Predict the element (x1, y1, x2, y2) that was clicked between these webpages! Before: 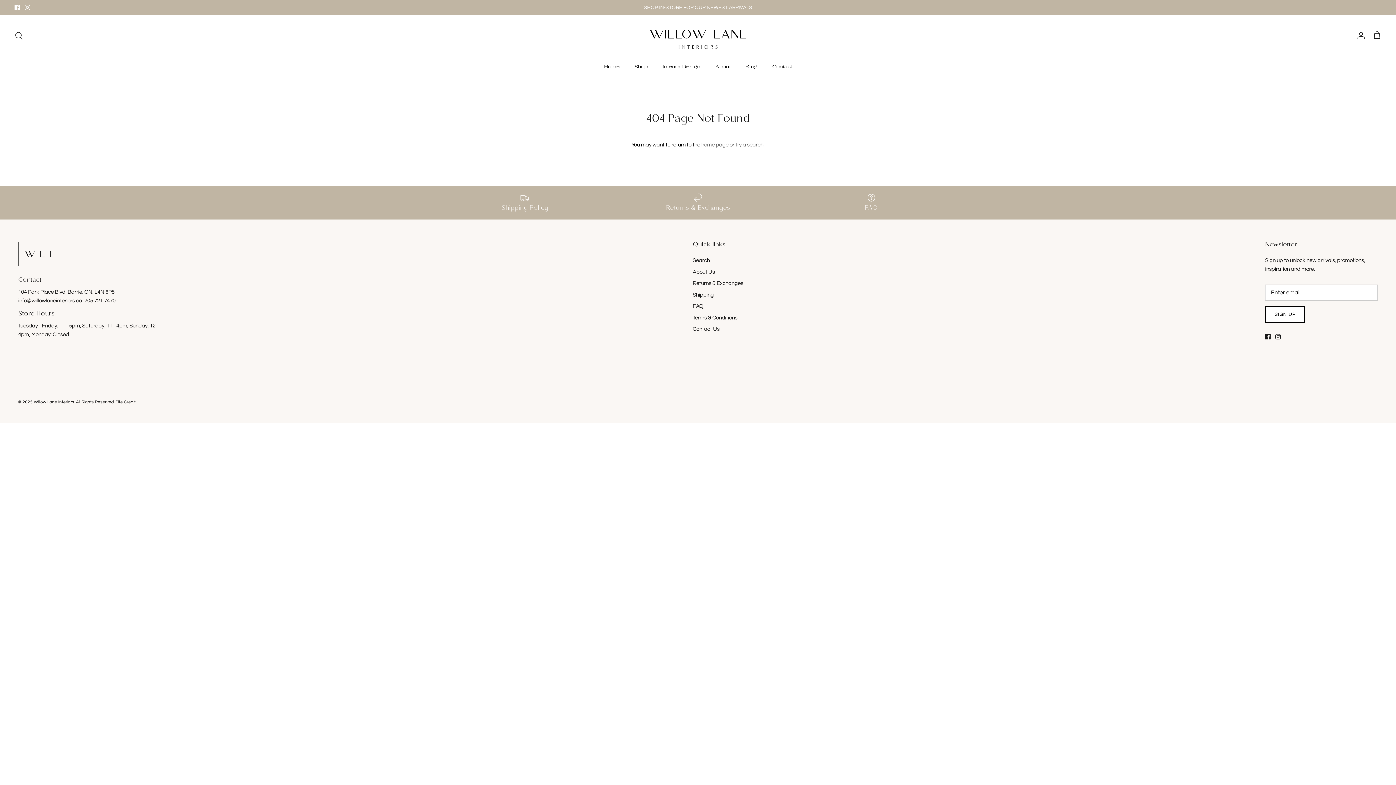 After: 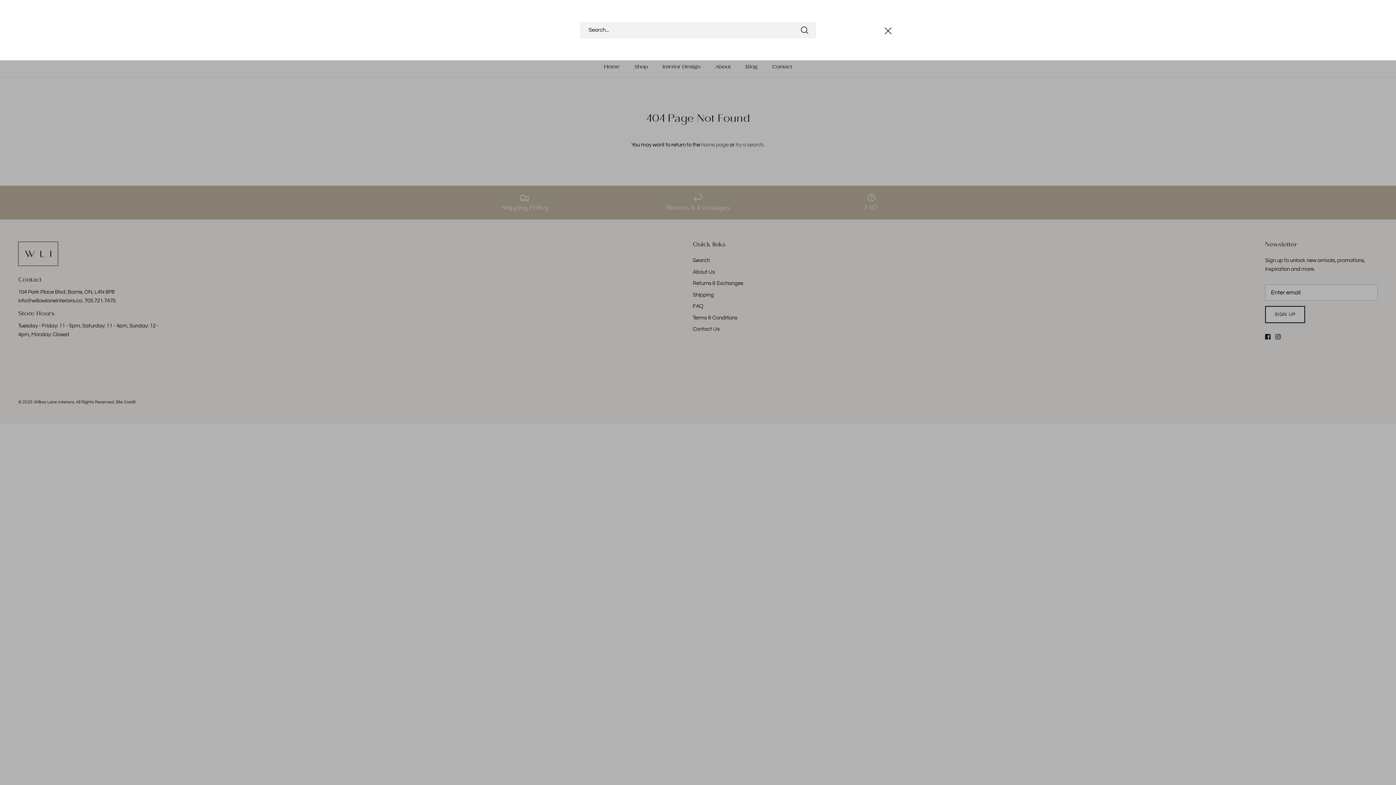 Action: bbox: (14, 31, 23, 40) label: Search